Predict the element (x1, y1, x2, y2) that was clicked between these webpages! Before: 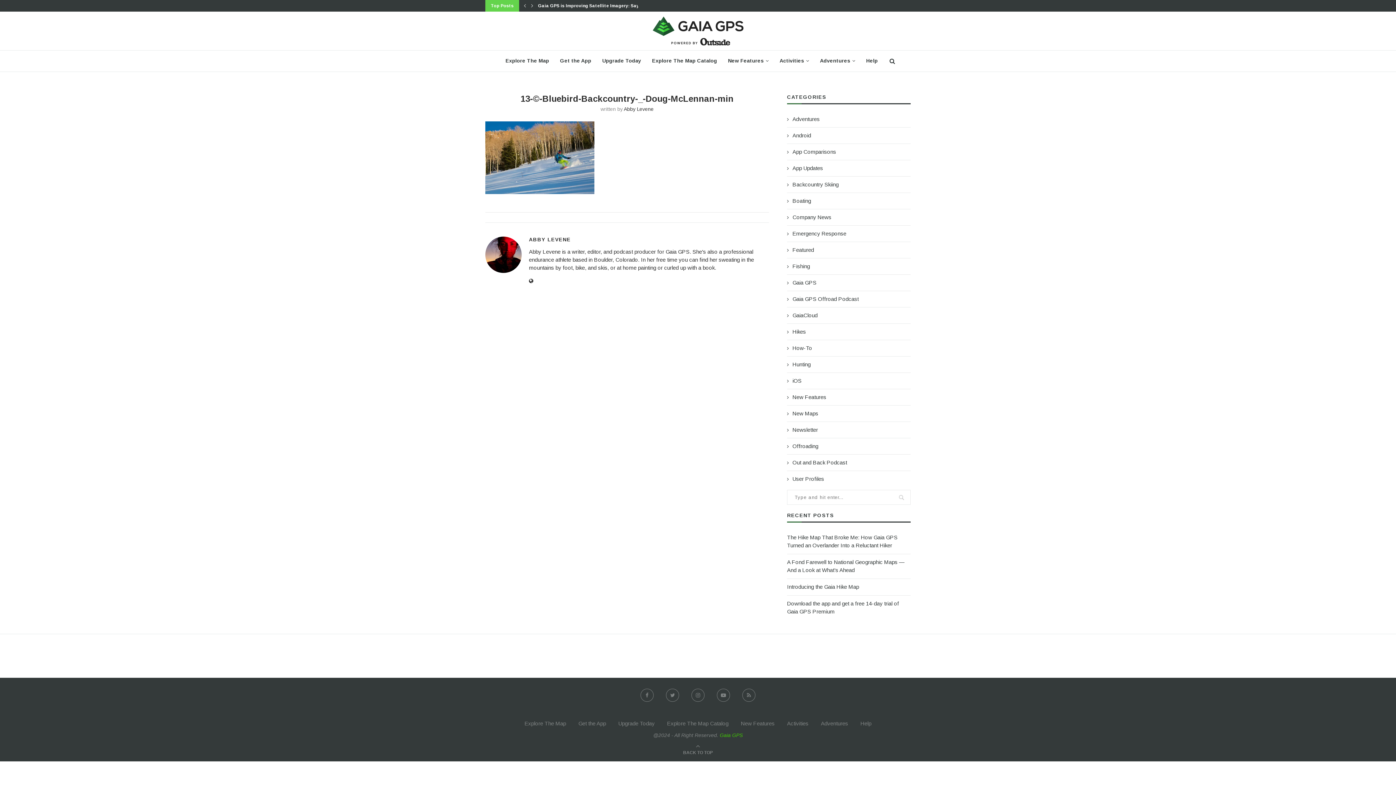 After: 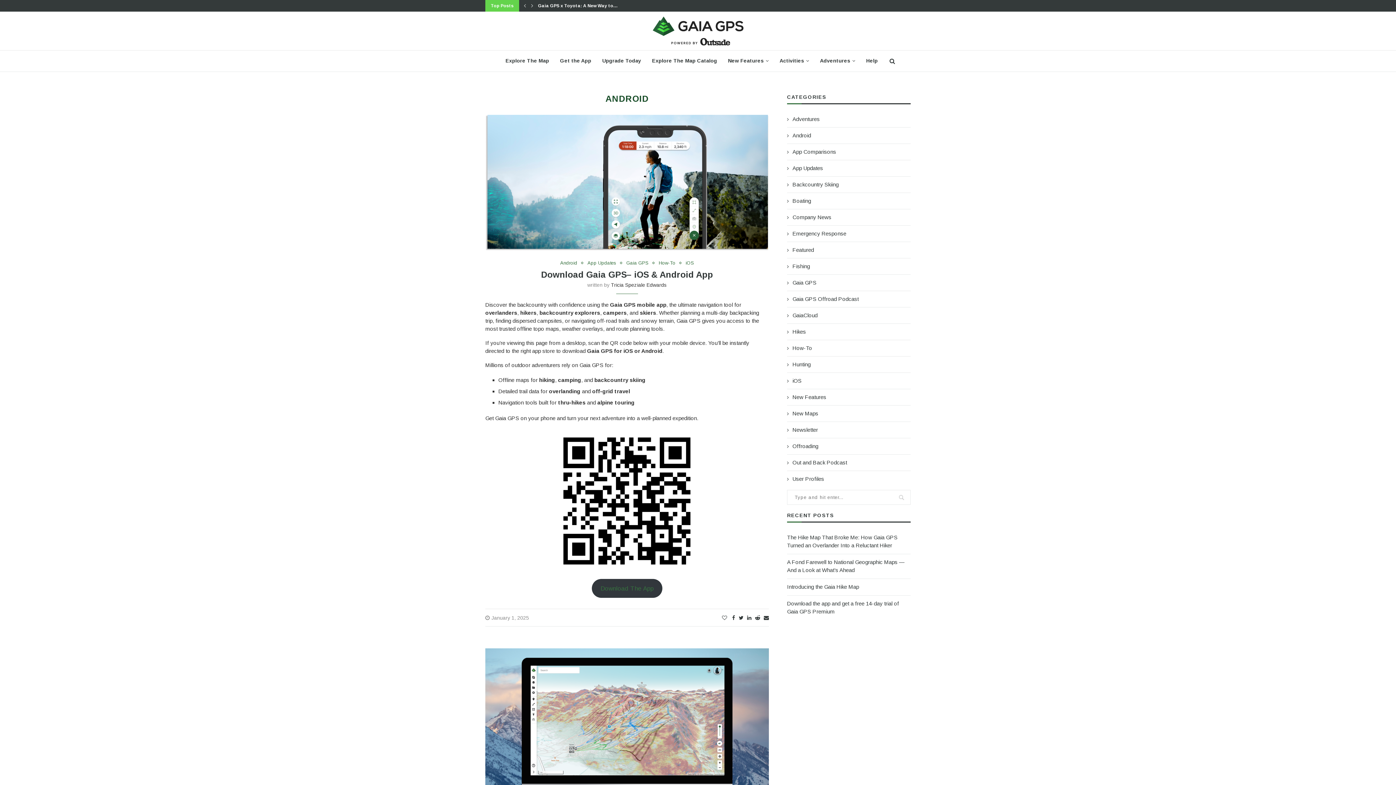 Action: bbox: (787, 131, 910, 139) label: Android